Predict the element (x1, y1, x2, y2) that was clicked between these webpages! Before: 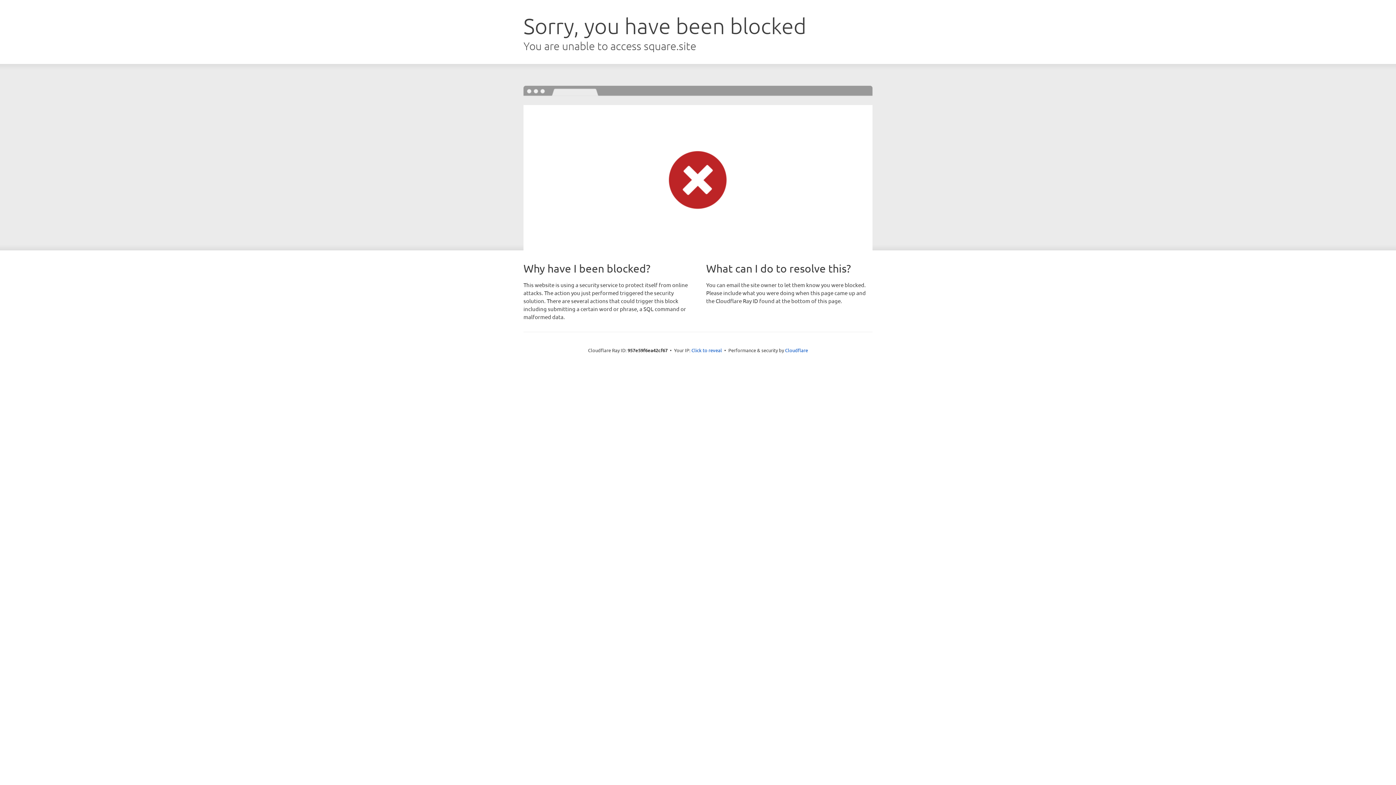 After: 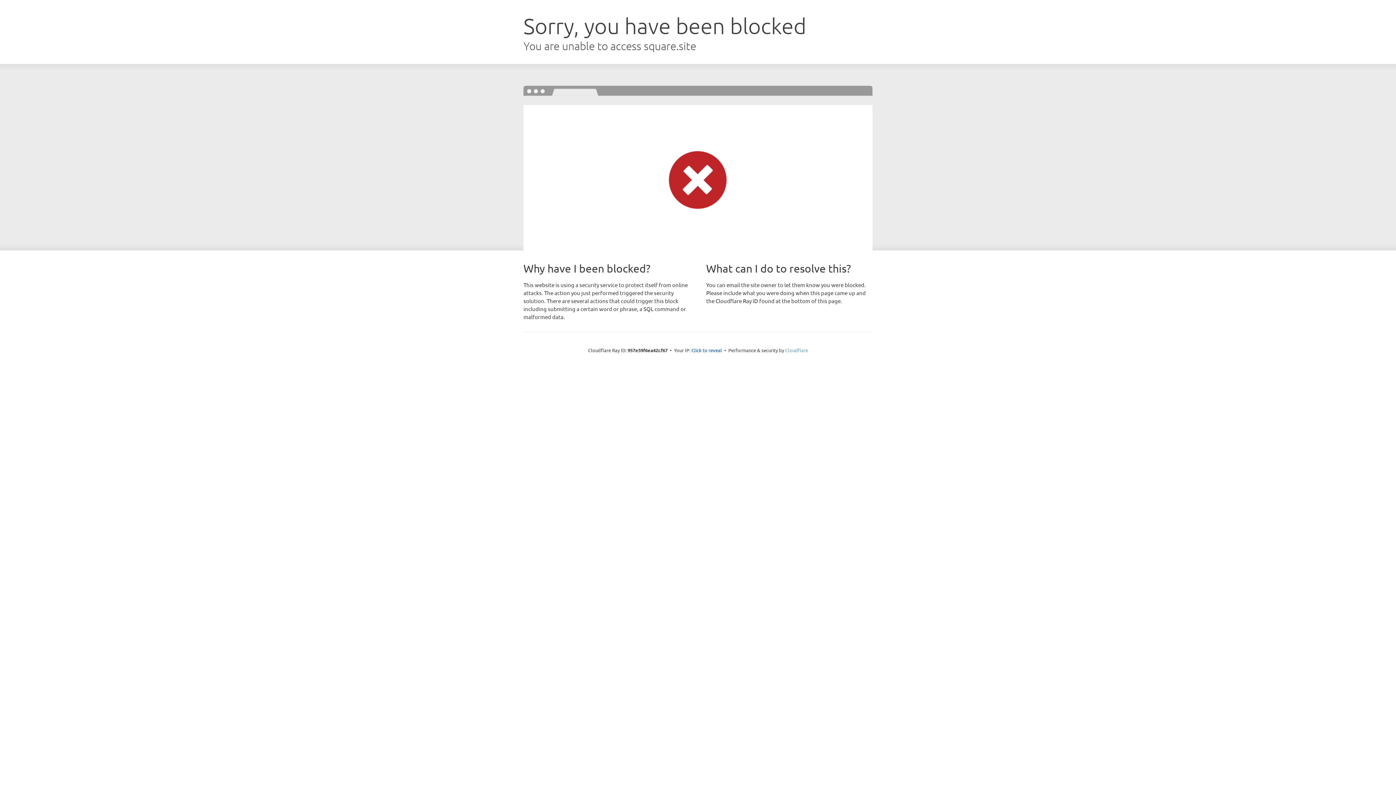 Action: bbox: (785, 347, 808, 353) label: Cloudflare